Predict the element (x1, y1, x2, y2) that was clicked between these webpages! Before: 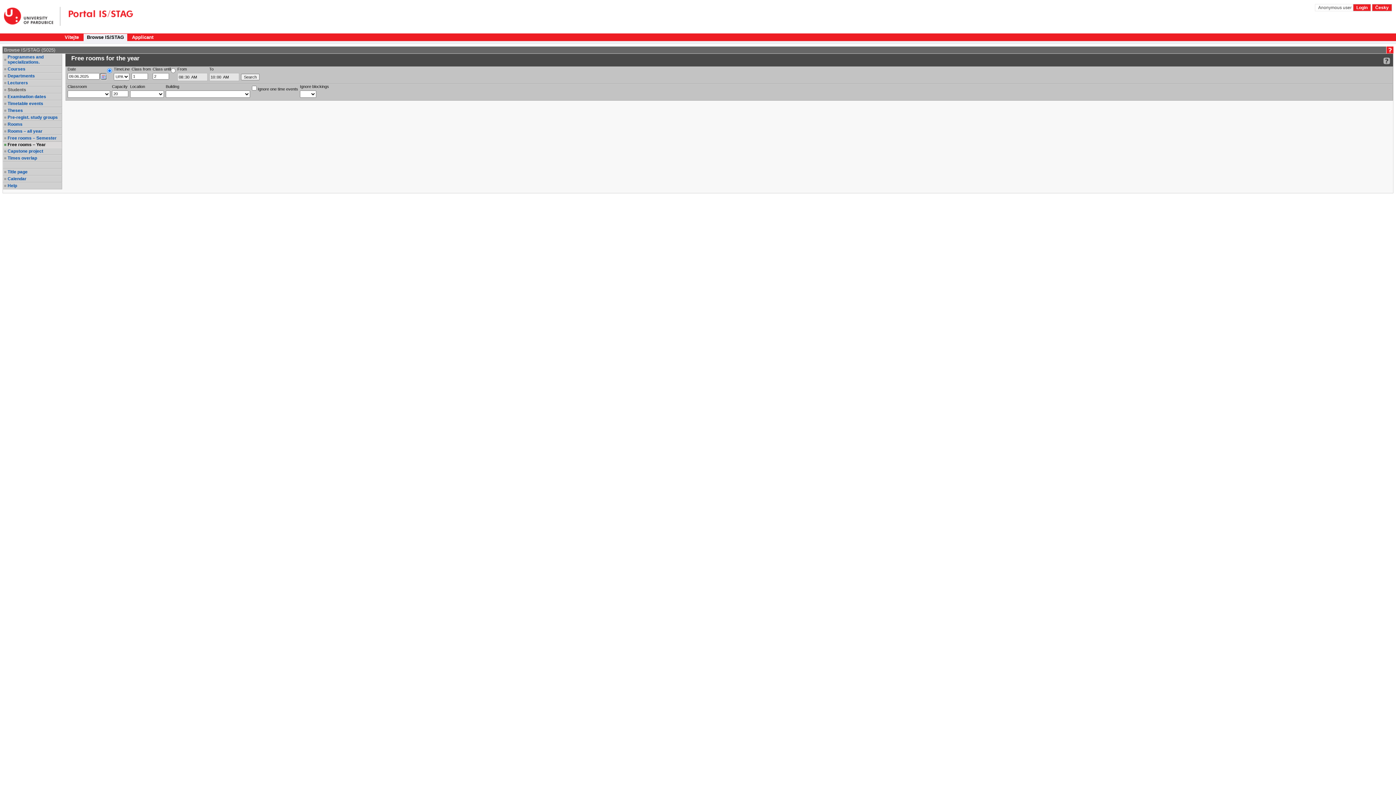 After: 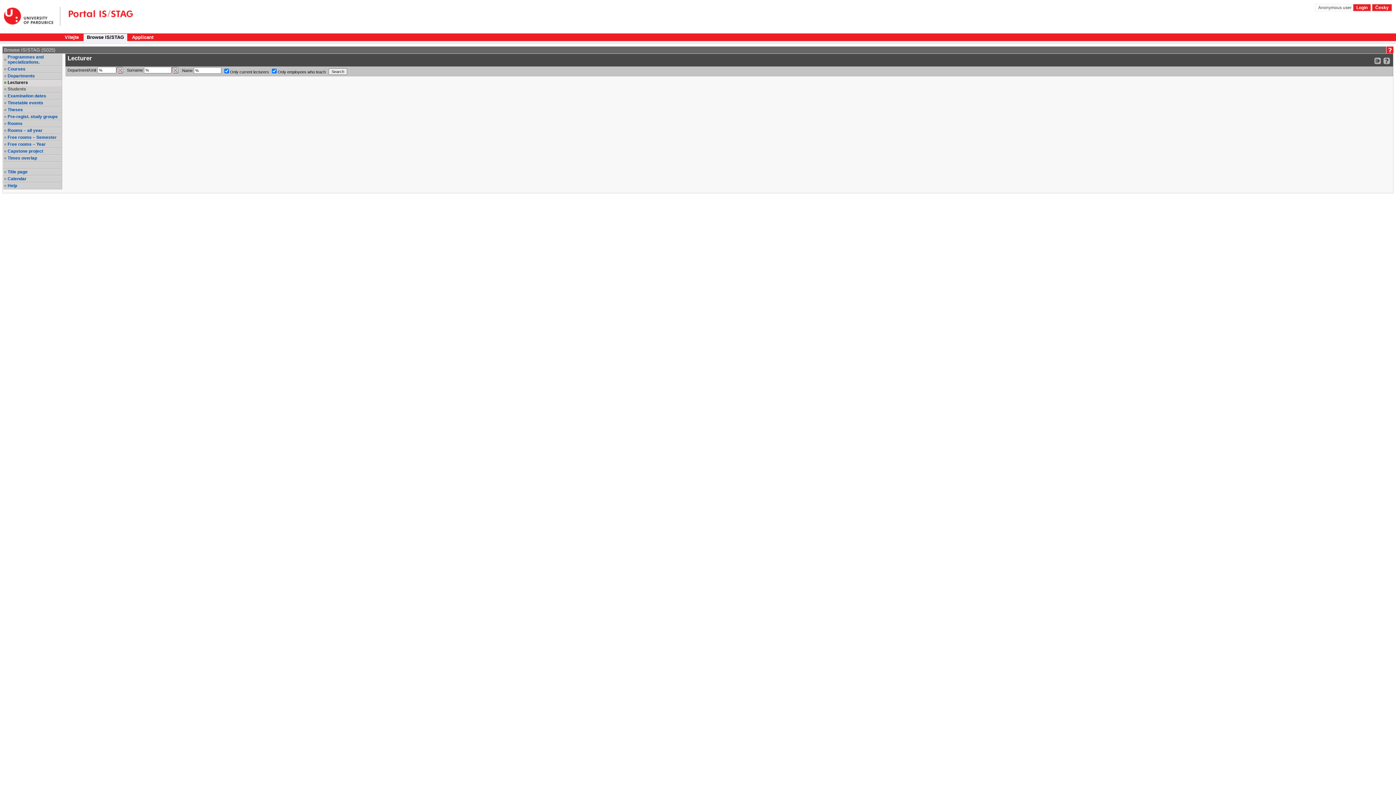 Action: label: Lecturers bbox: (7, 80, 61, 85)